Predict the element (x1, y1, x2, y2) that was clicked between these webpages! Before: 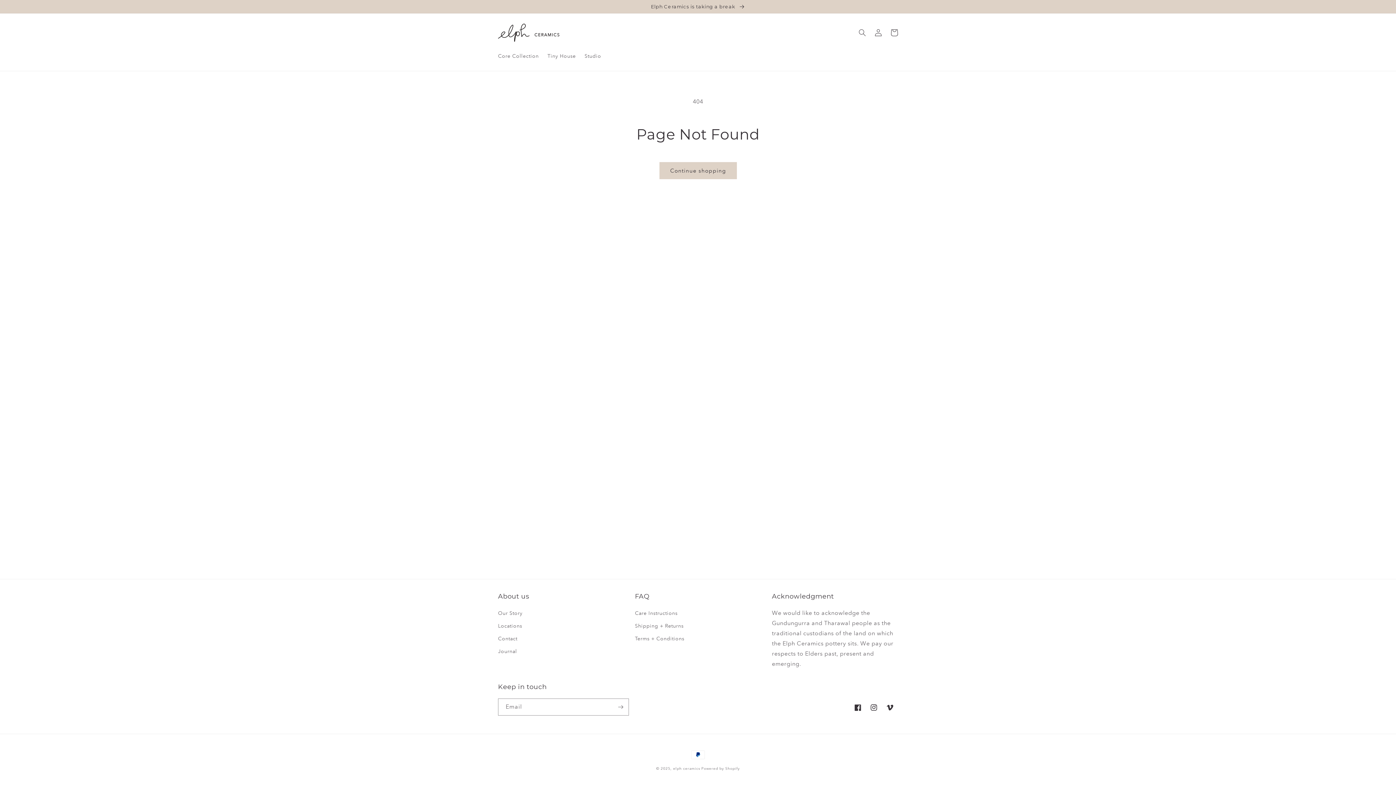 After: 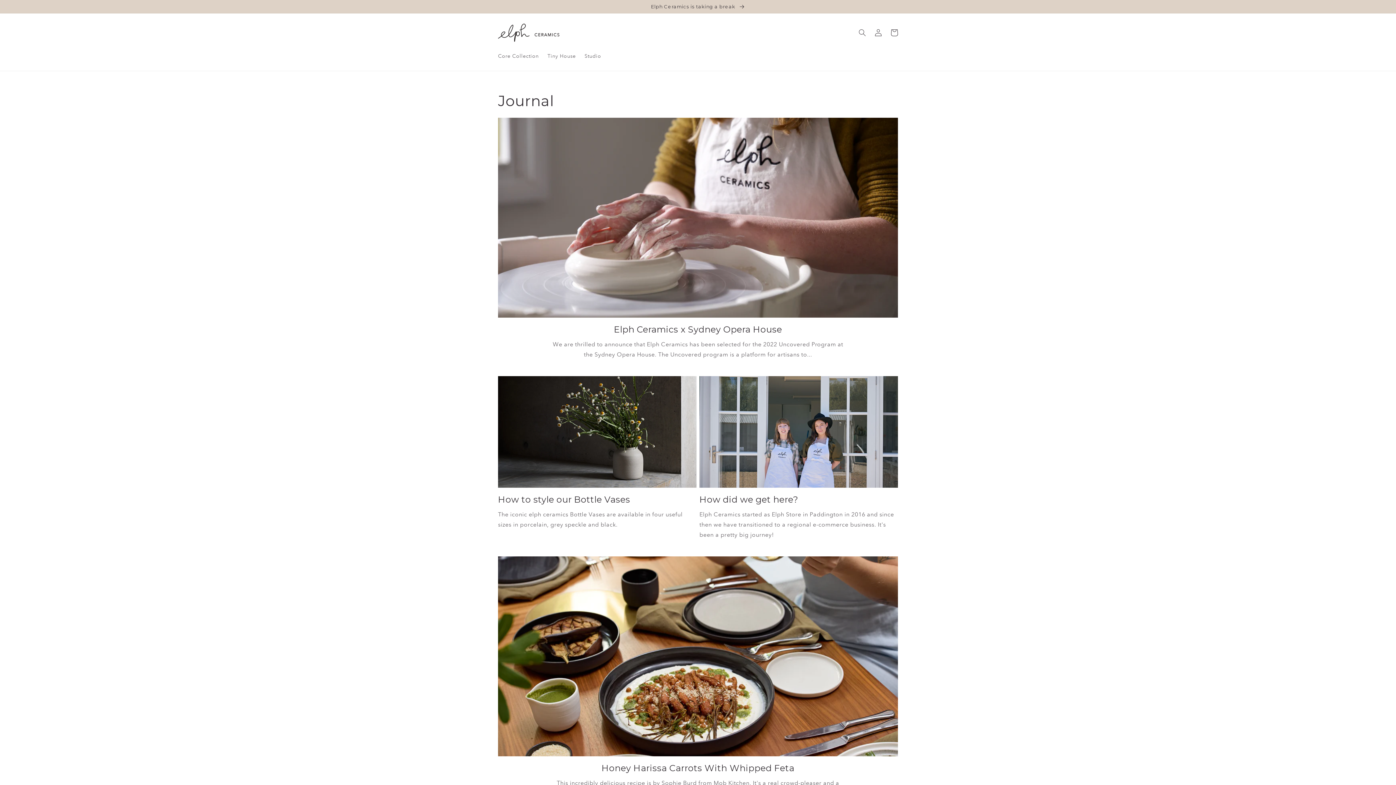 Action: label: Journal bbox: (498, 645, 517, 658)